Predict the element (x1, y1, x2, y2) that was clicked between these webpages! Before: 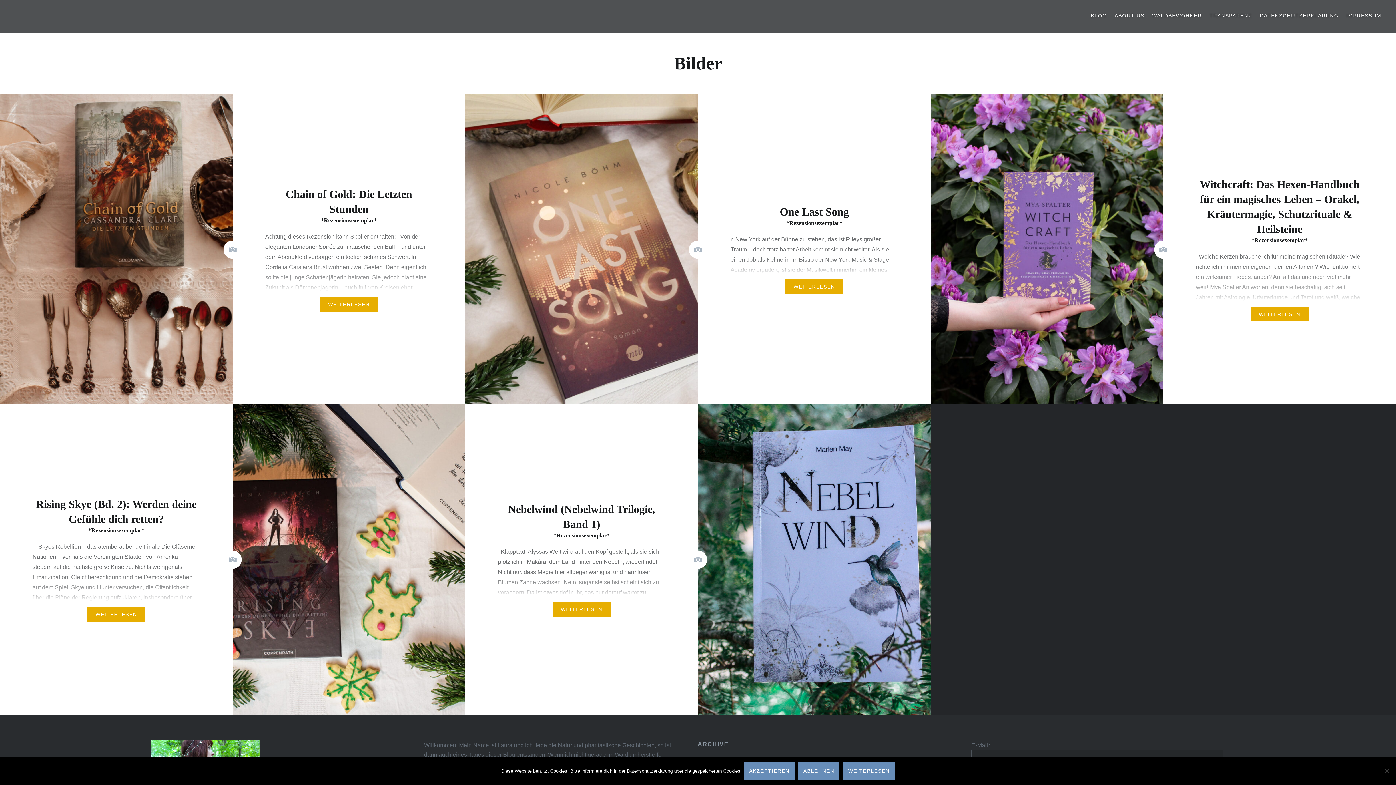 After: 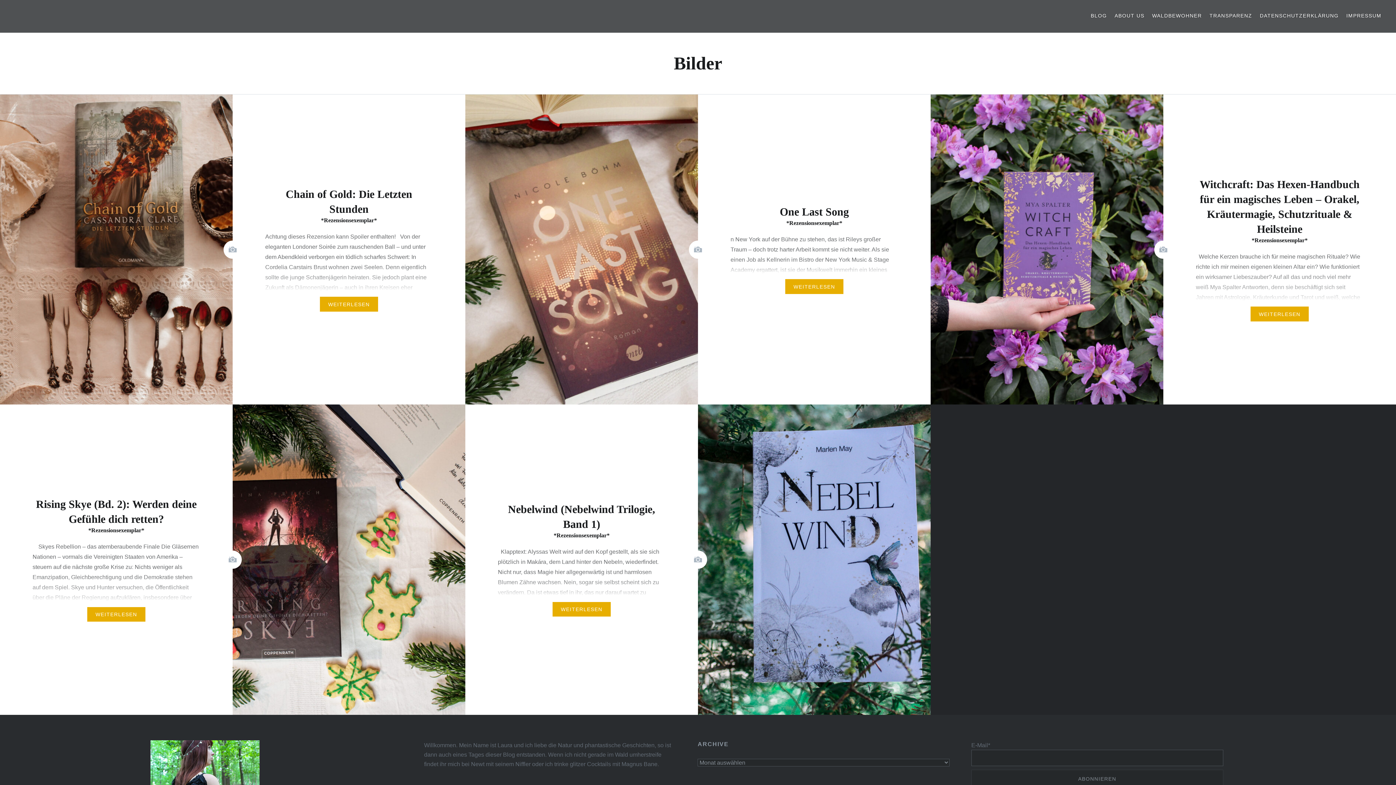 Action: label: Ablehnen bbox: (798, 762, 839, 780)